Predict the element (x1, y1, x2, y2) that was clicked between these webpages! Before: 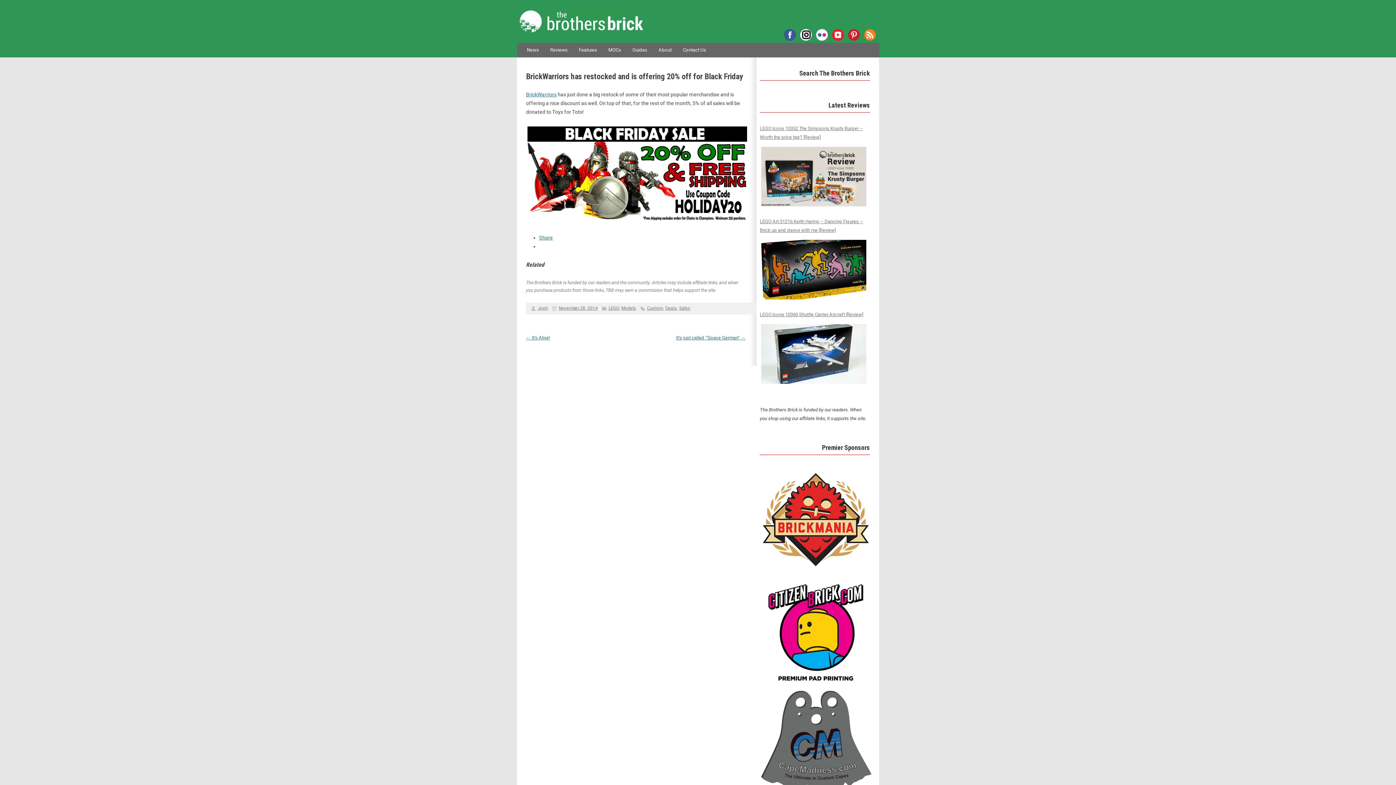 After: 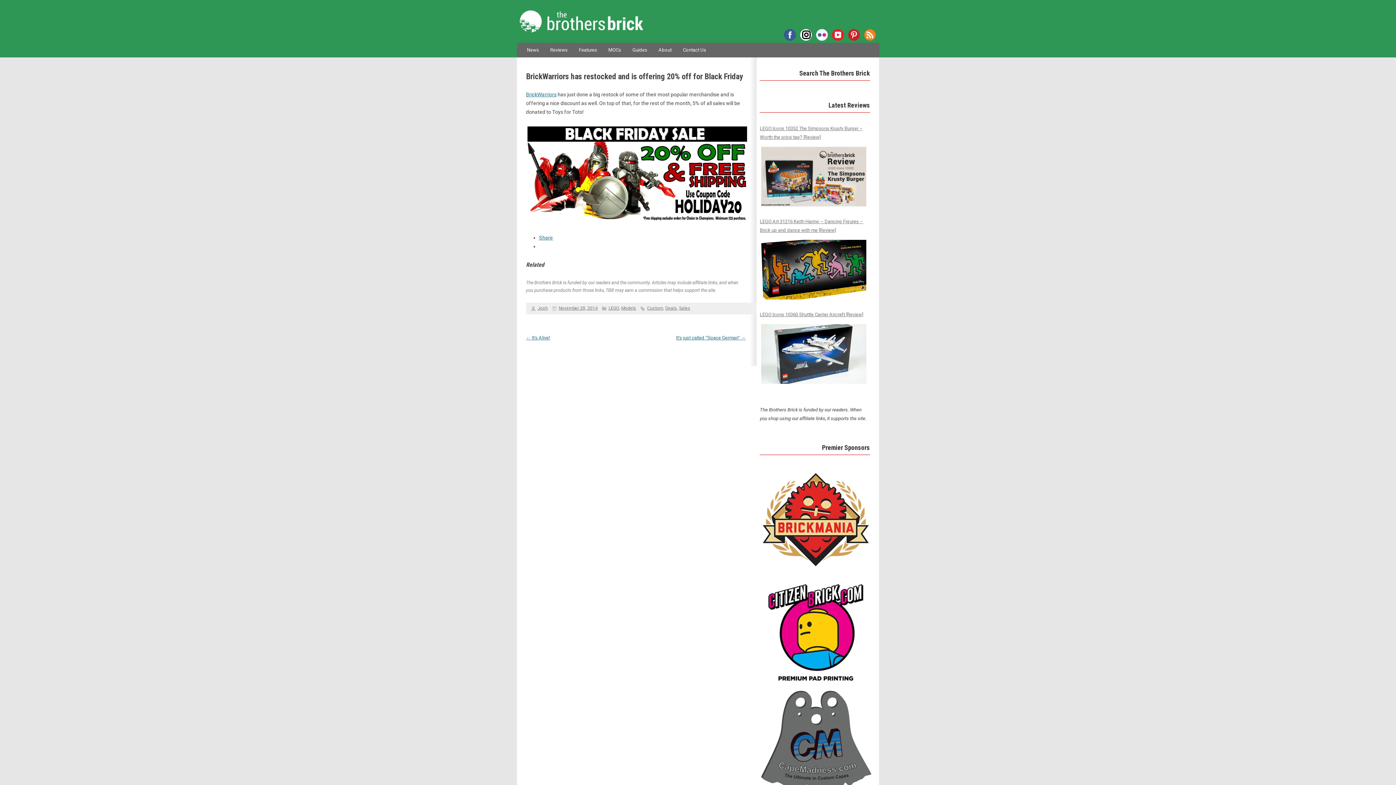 Action: bbox: (558, 305, 597, 310) label: November 28, 2014